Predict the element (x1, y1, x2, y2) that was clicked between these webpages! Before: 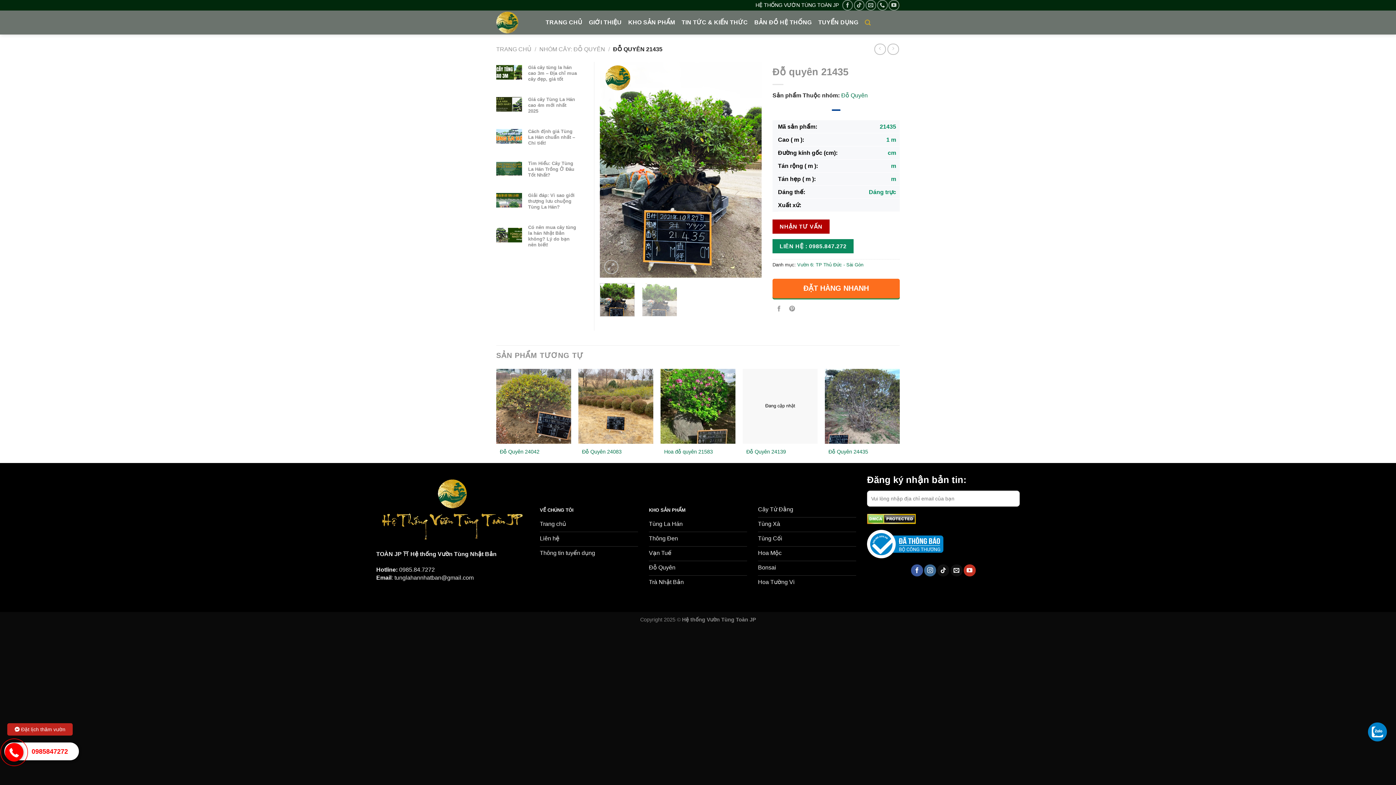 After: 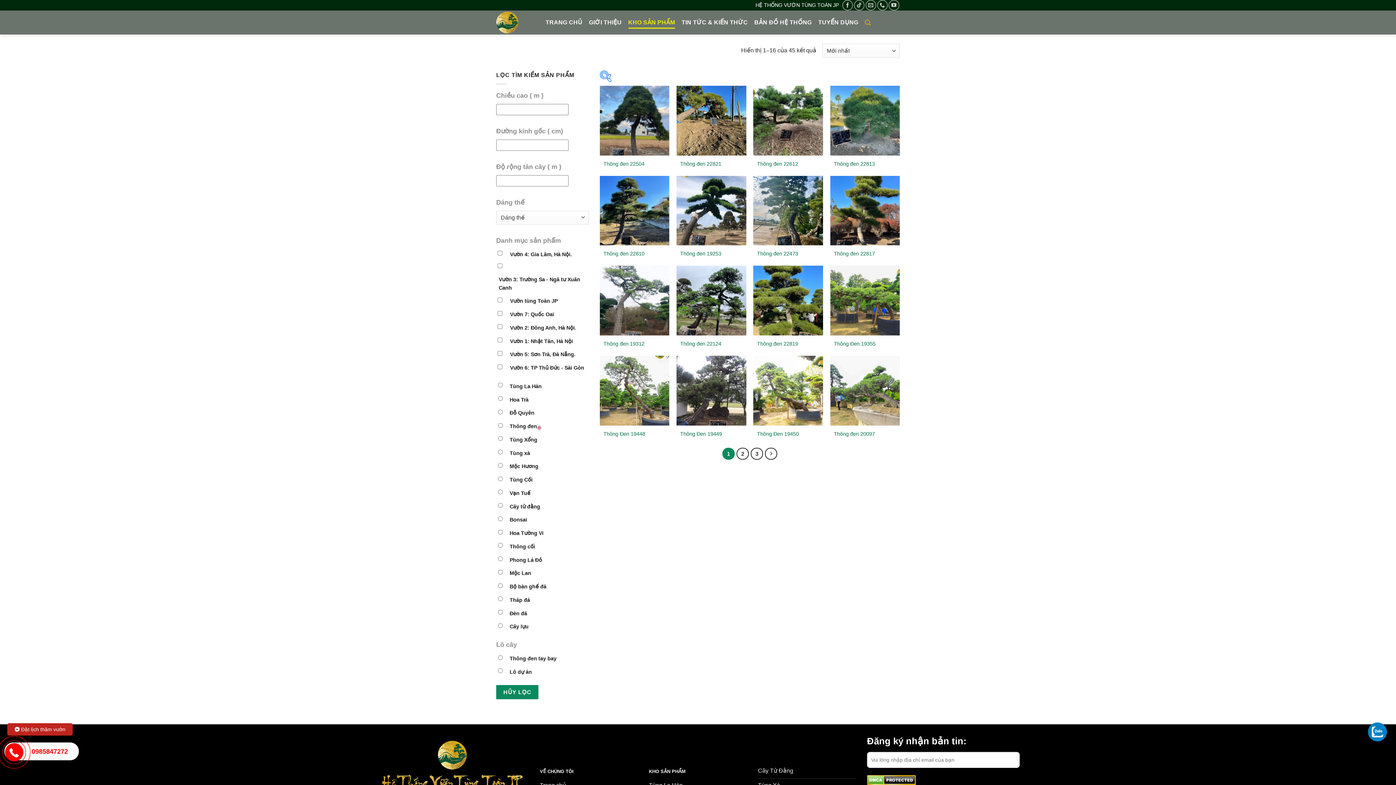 Action: bbox: (649, 532, 747, 547) label: Thông Đen